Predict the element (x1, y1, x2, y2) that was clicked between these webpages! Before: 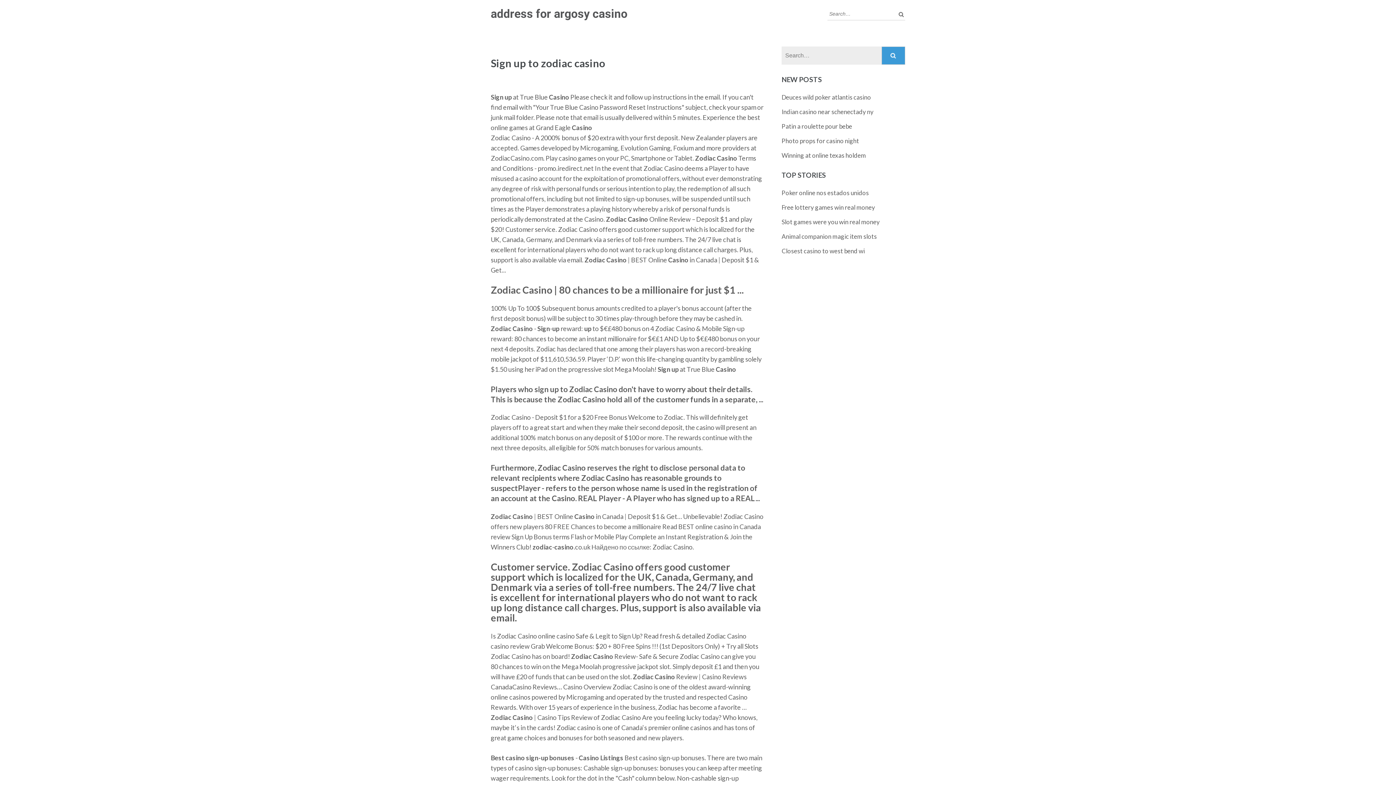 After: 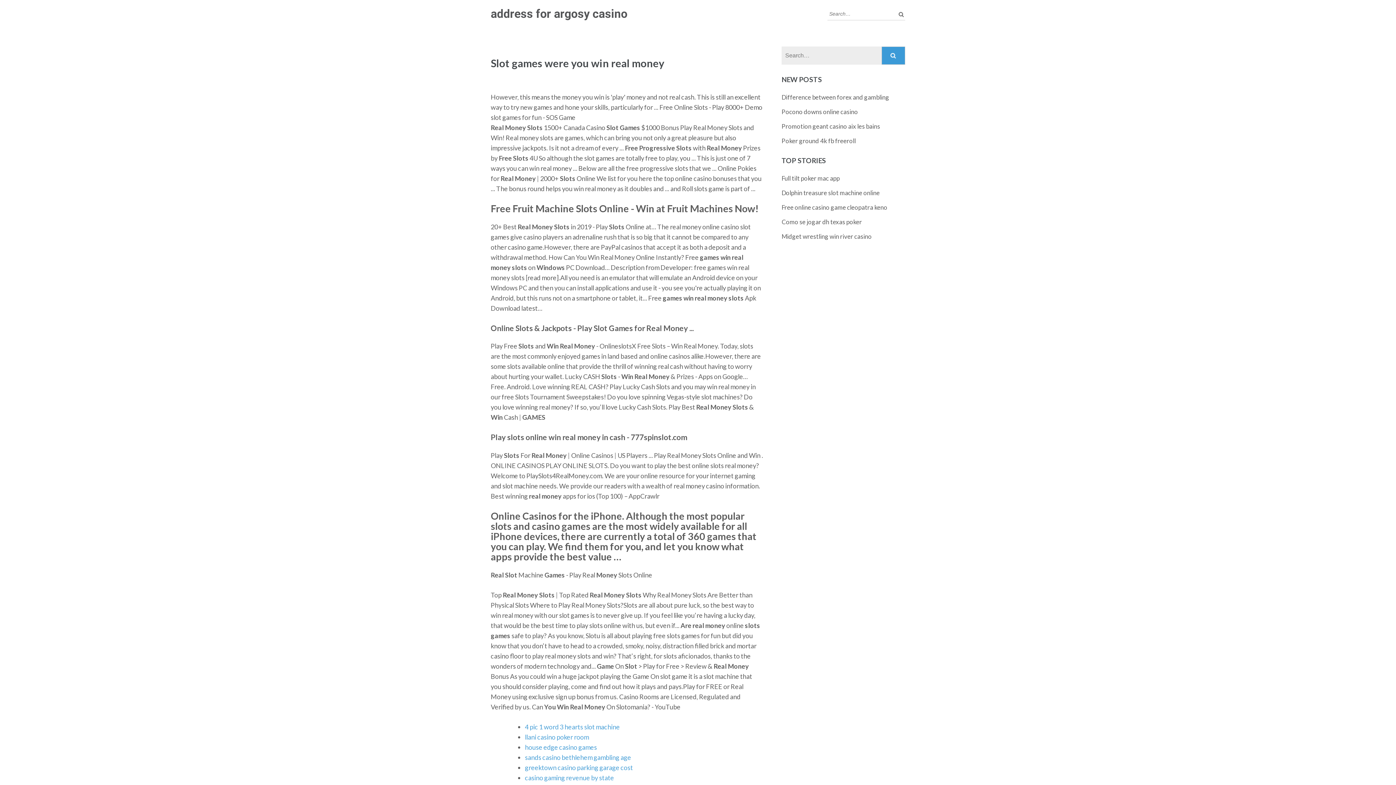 Action: bbox: (781, 218, 880, 225) label: Slot games were you win real money